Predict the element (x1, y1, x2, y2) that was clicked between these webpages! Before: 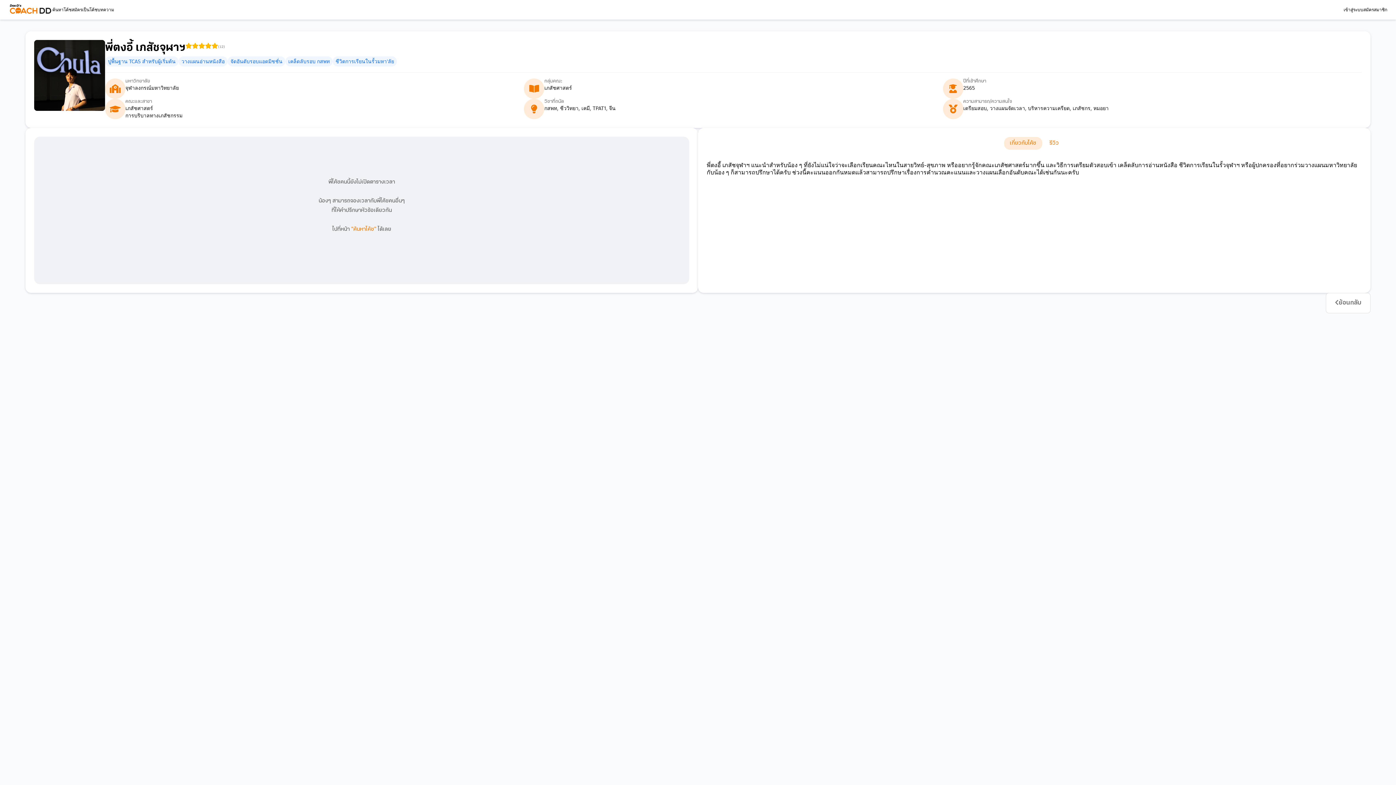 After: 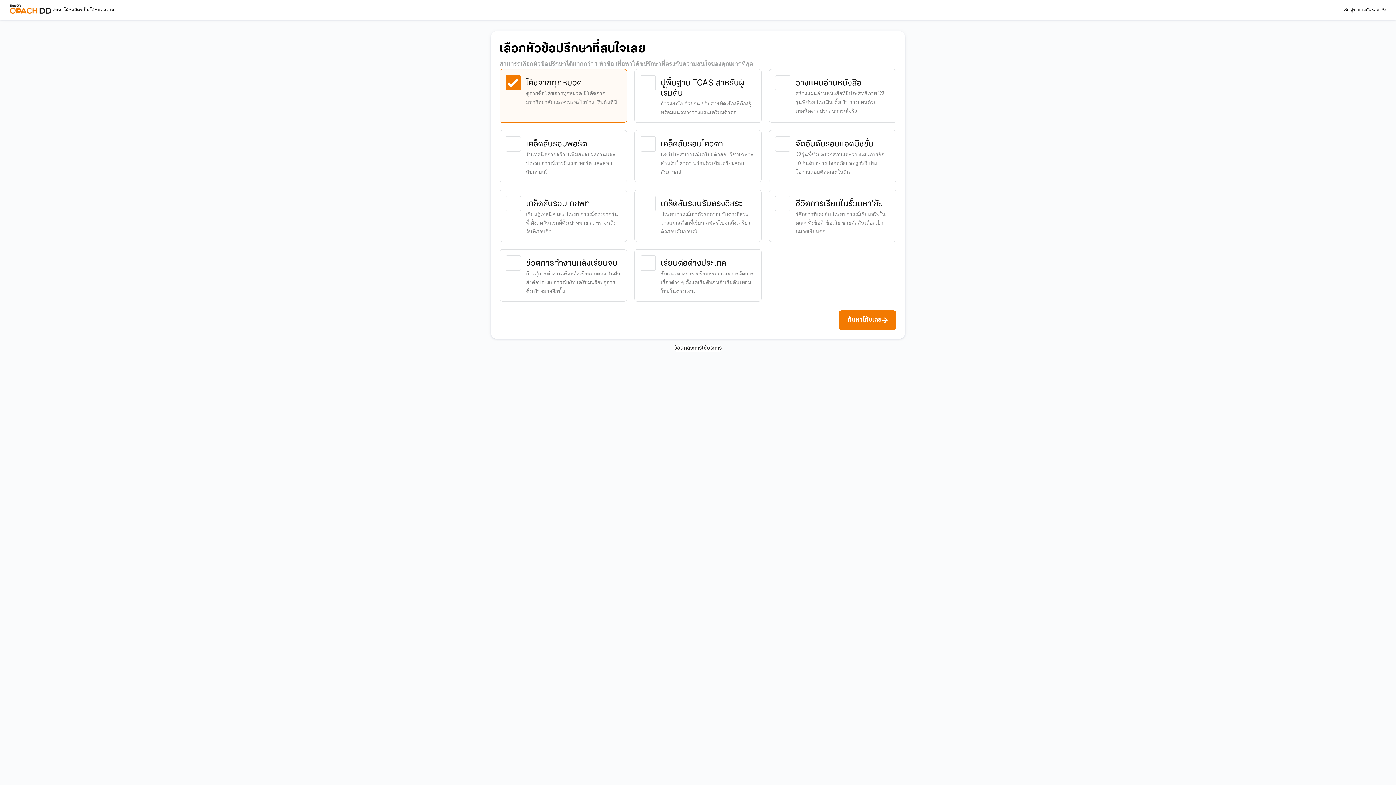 Action: label: ค้นหาโค้ช bbox: (52, 5, 71, 13)